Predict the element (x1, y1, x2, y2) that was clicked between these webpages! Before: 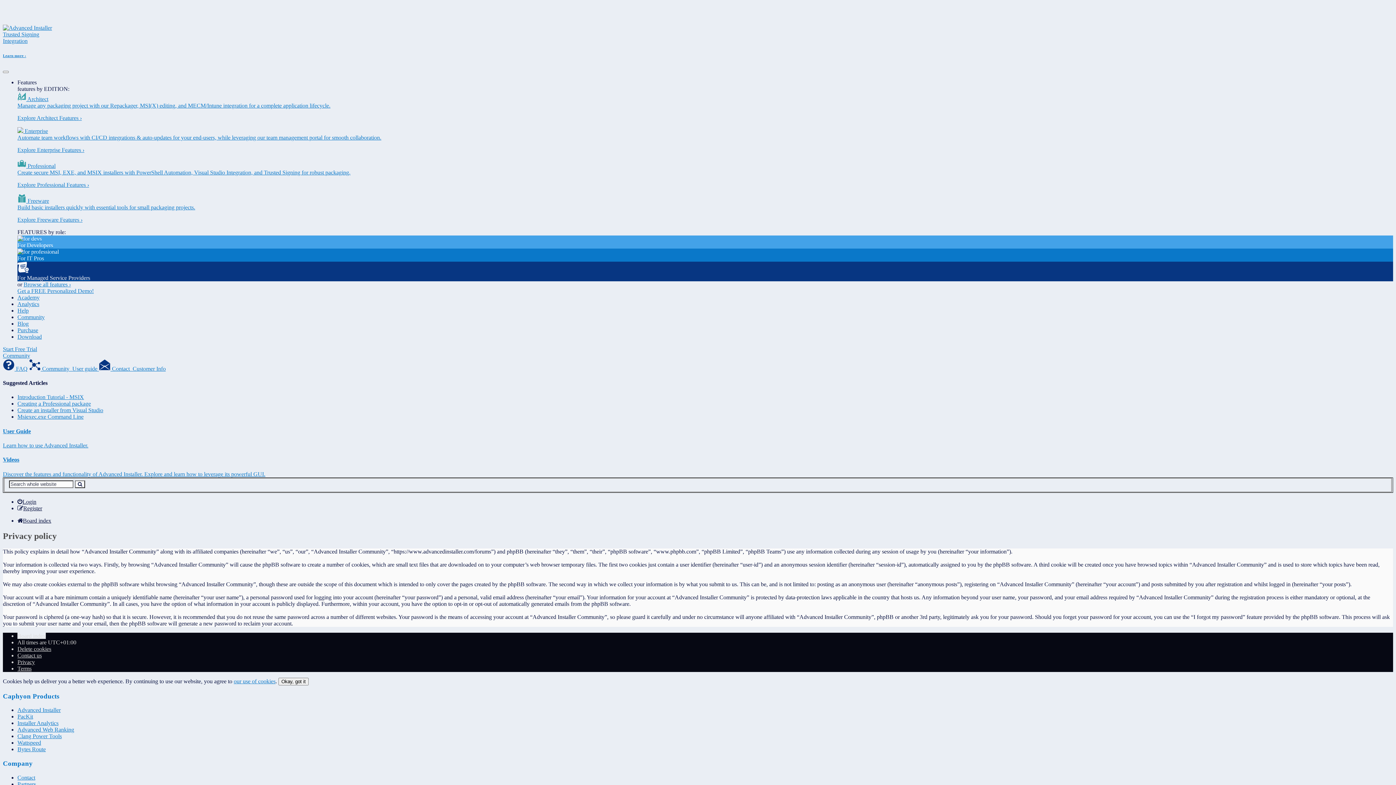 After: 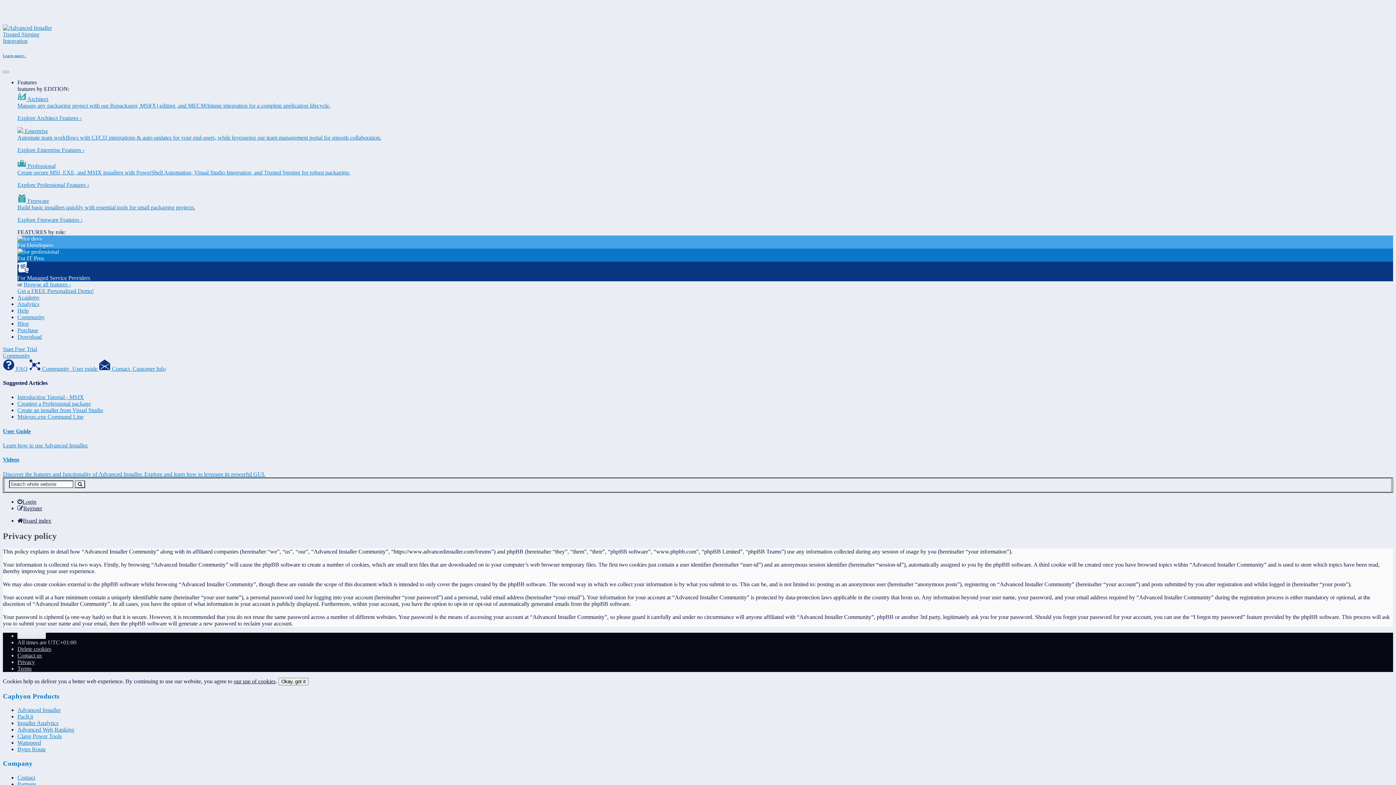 Action: bbox: (233, 678, 275, 684) label: our use of cookies